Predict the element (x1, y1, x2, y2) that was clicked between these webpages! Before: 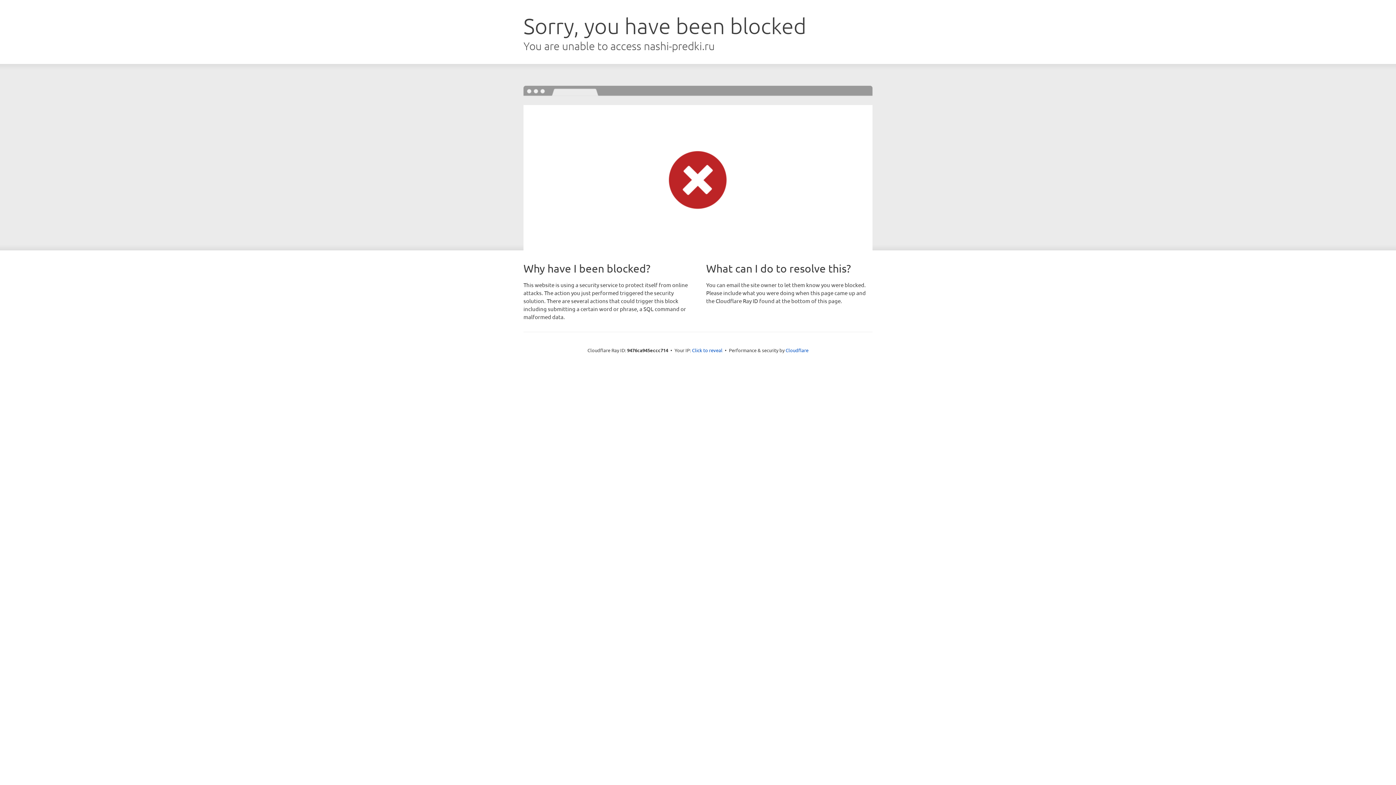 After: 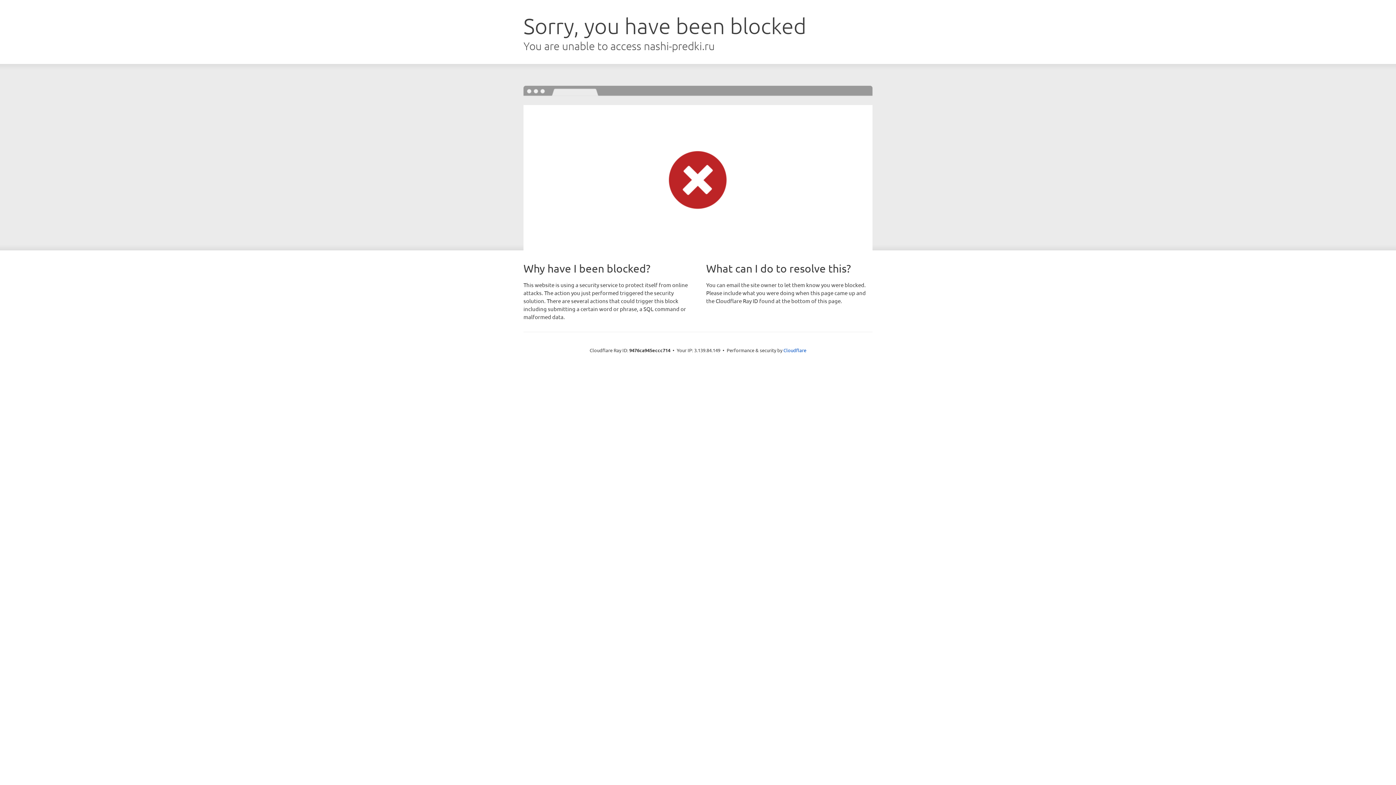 Action: label: Click to reveal bbox: (692, 346, 722, 353)